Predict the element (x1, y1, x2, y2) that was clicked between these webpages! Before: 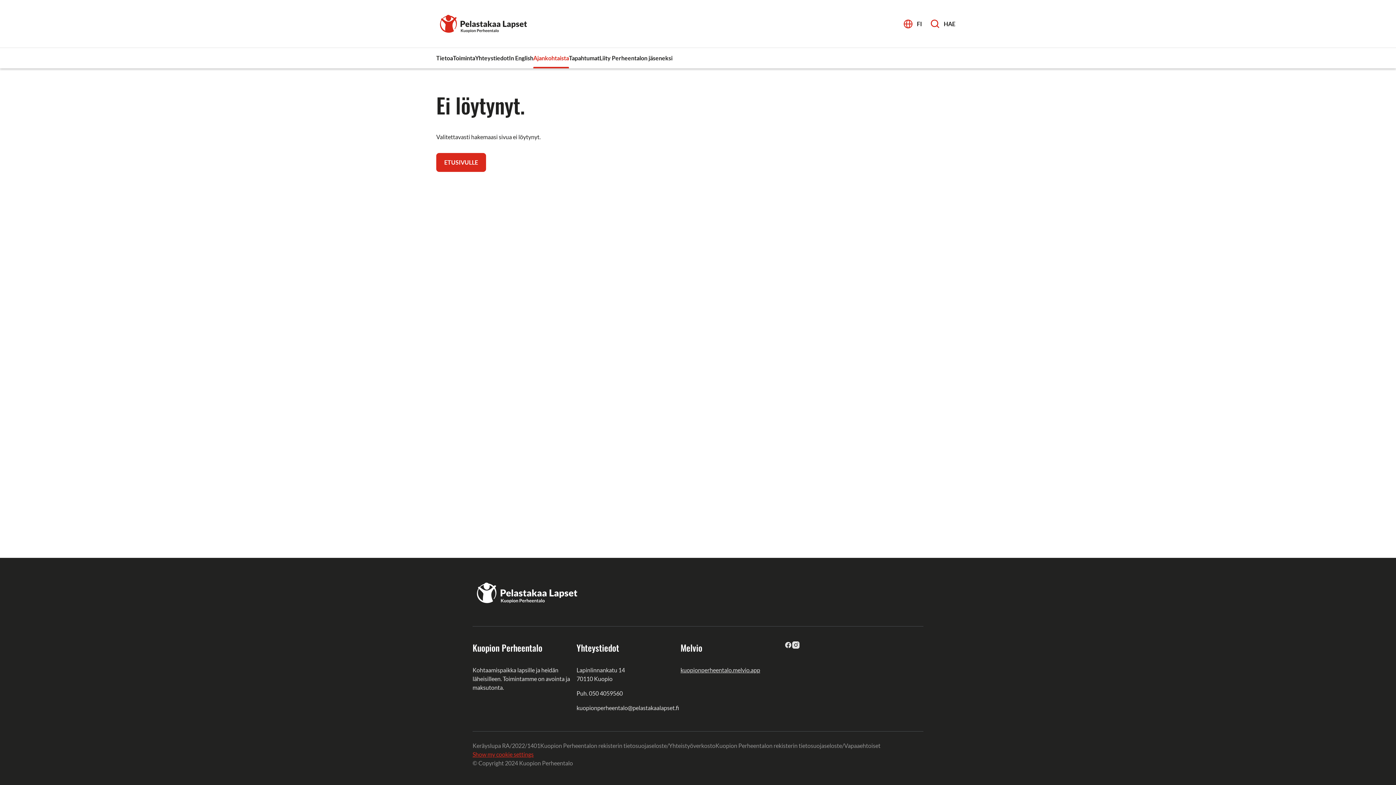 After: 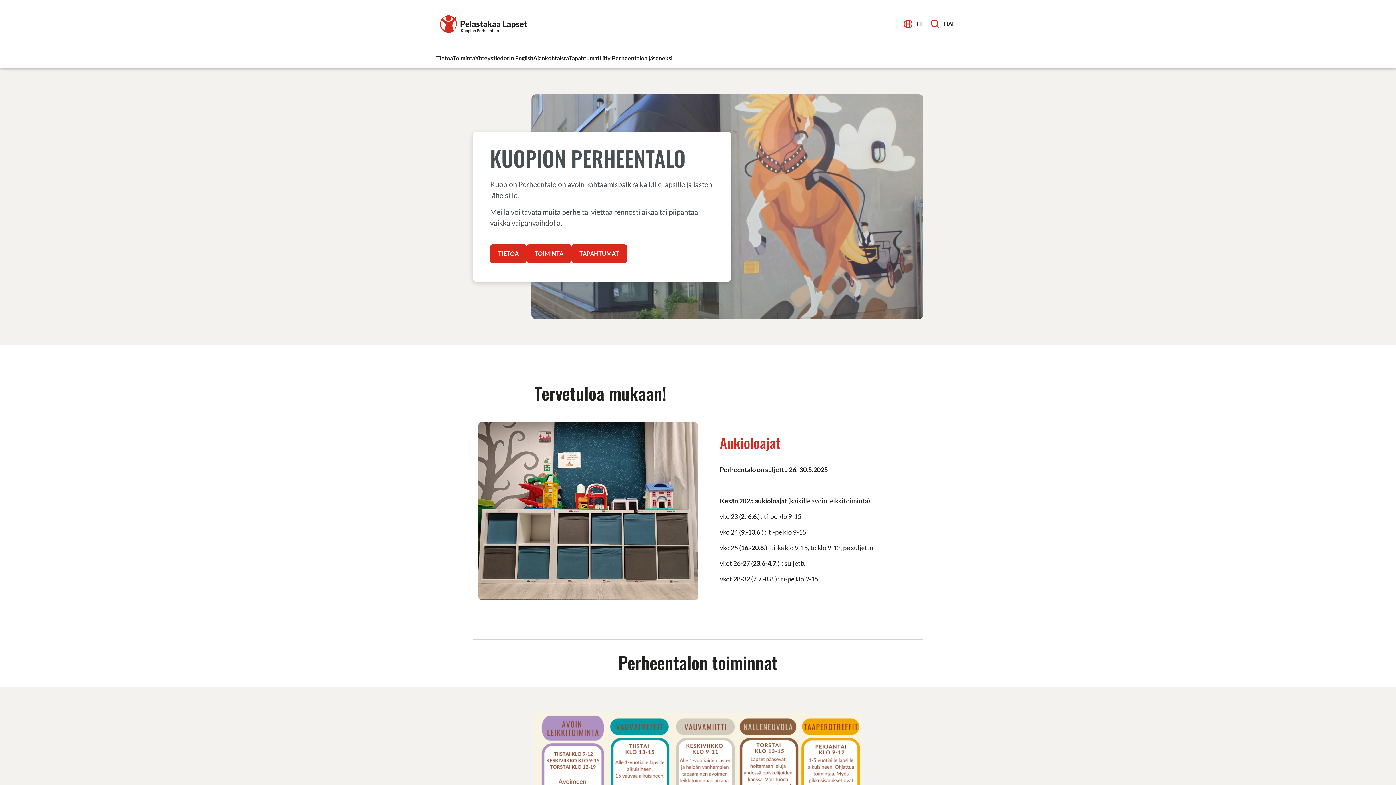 Action: bbox: (436, 153, 486, 172) label: ETUSIVULLE